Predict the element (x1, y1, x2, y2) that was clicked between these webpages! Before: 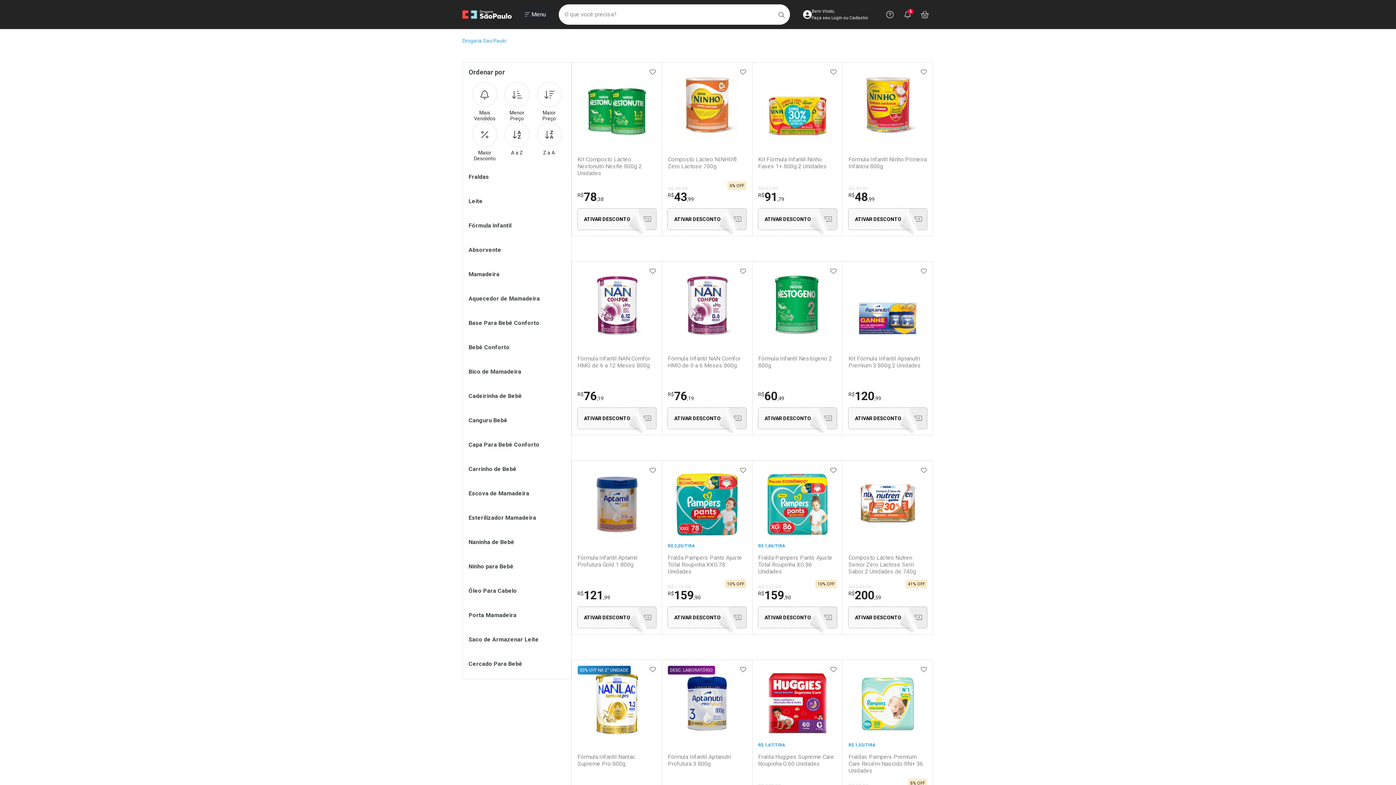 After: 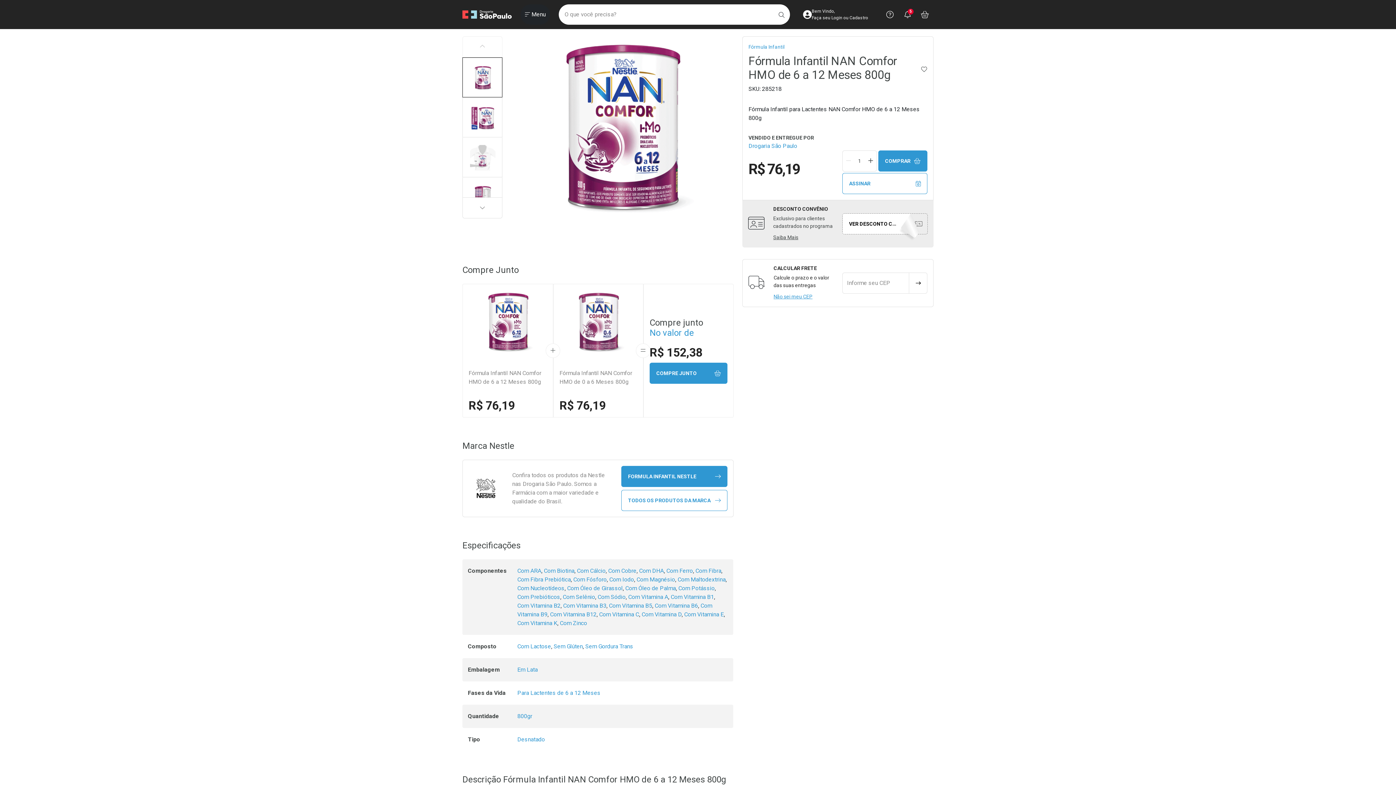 Action: bbox: (577, 390, 656, 402) label: R$76,19